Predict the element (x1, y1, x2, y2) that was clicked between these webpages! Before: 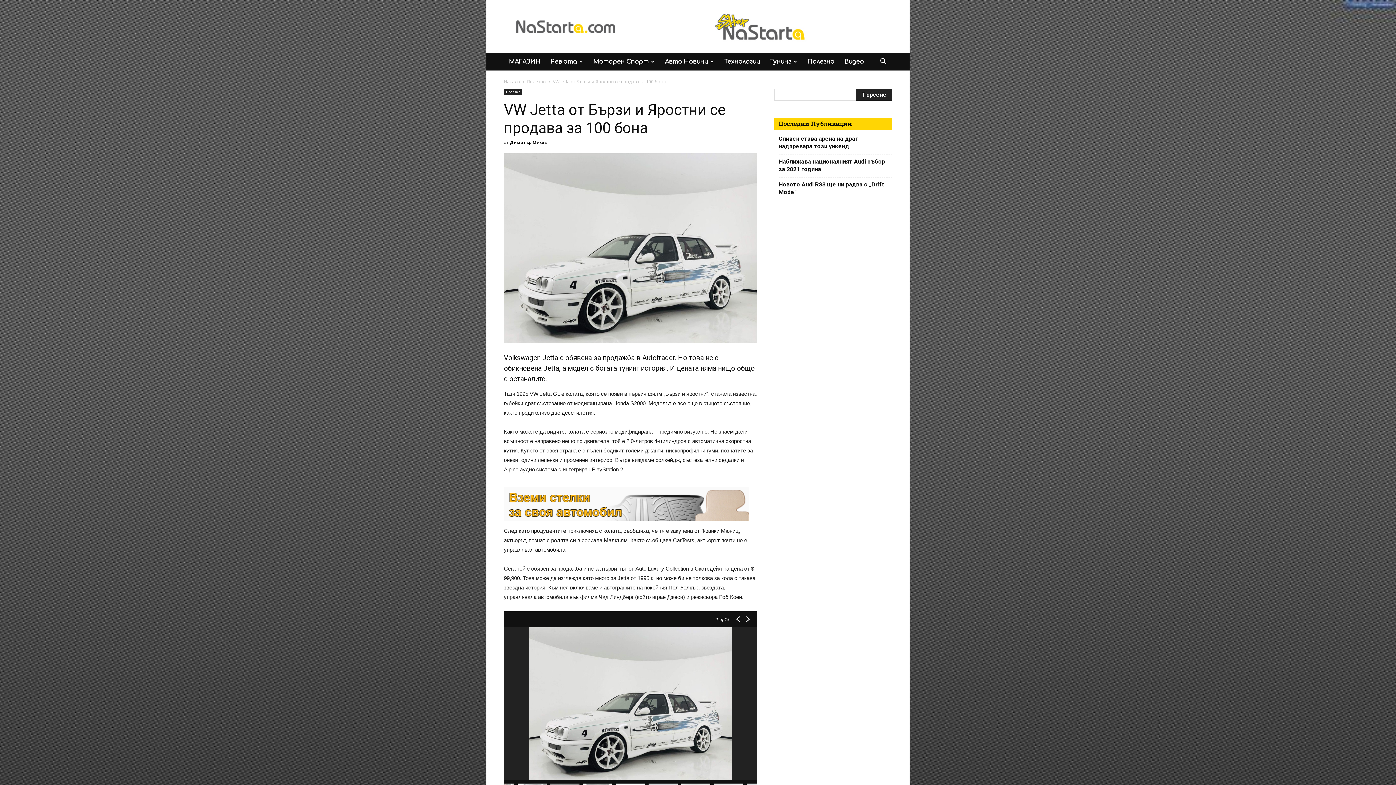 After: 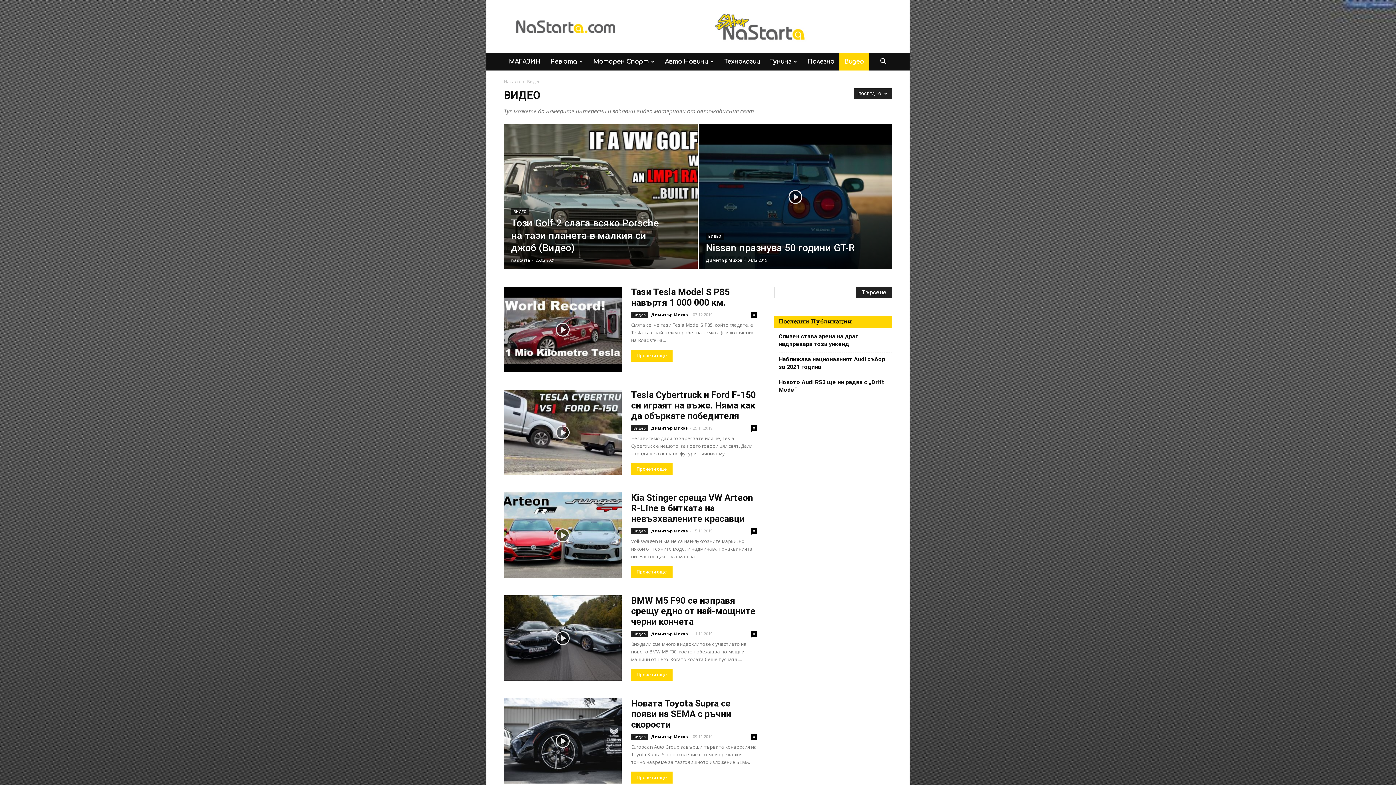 Action: label: Видео bbox: (839, 53, 869, 70)